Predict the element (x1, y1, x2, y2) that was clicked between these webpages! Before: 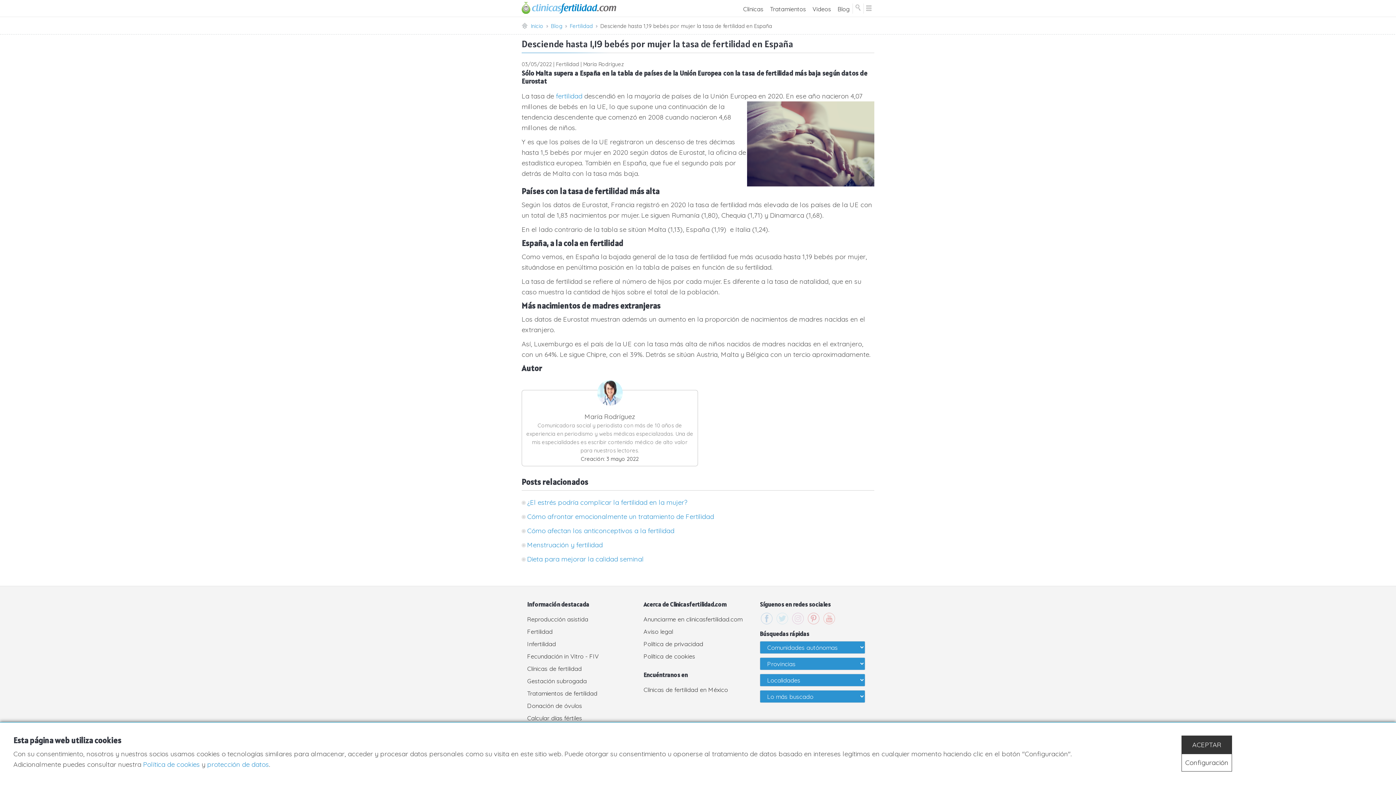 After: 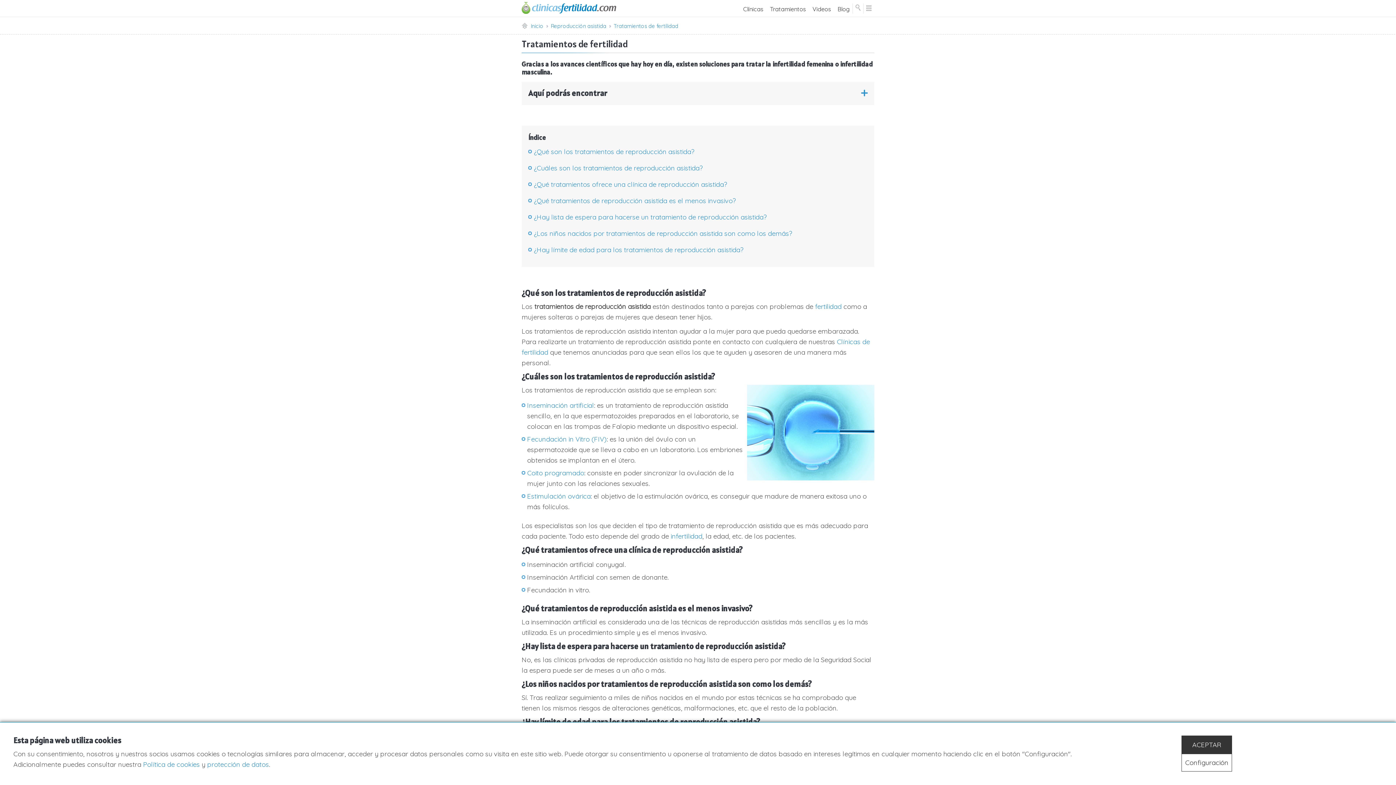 Action: label: Tratamientos de fertilidad bbox: (527, 689, 597, 697)